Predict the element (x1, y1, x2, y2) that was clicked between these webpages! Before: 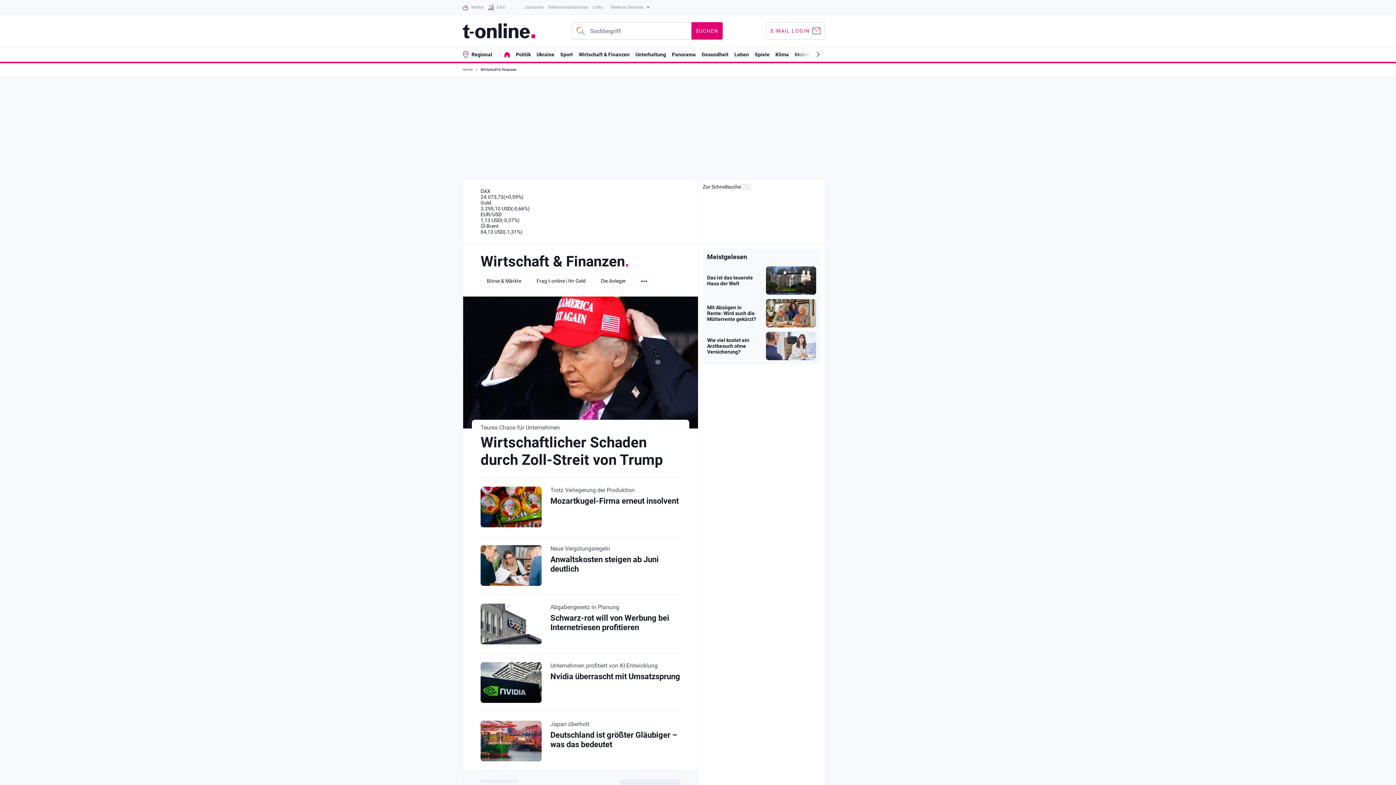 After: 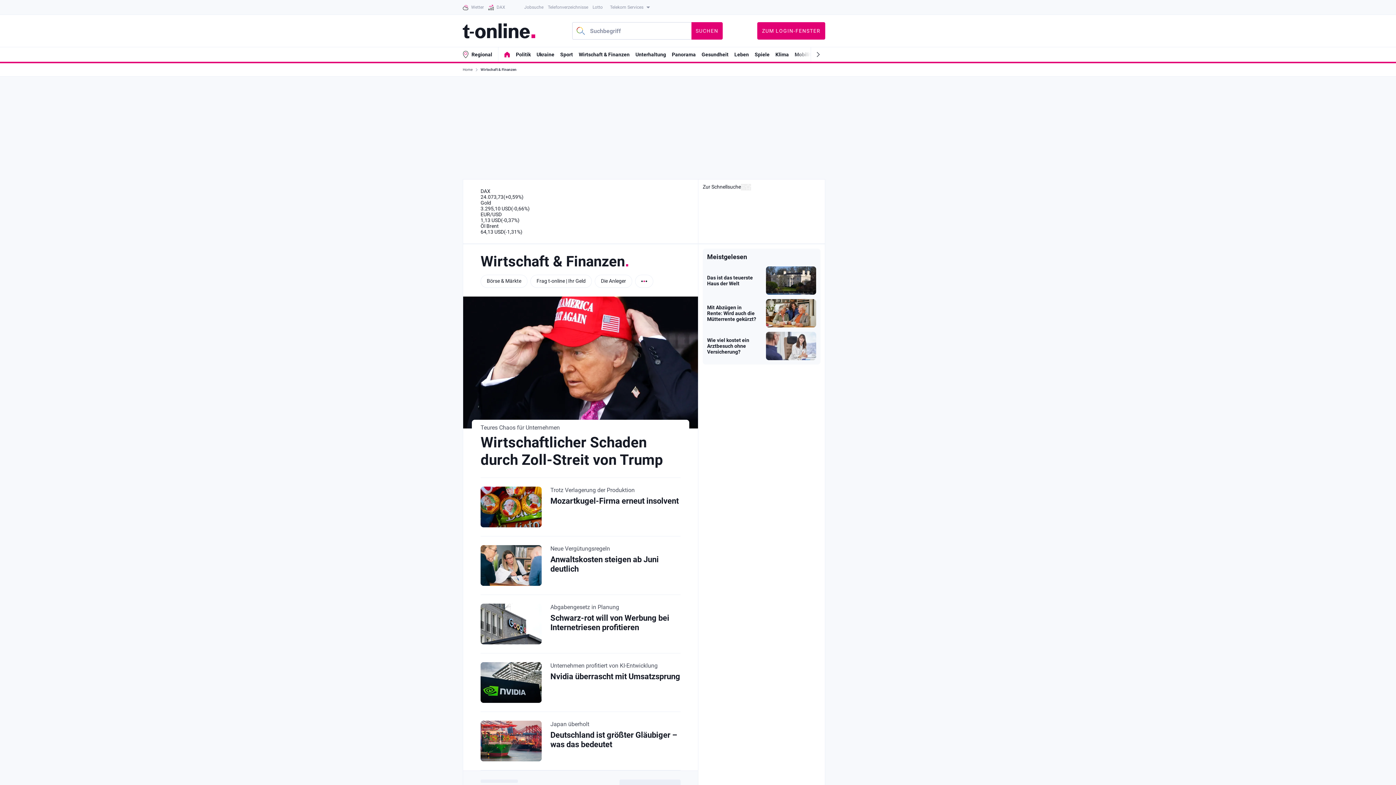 Action: label: E-MAIL LOGIN bbox: (766, 22, 825, 39)